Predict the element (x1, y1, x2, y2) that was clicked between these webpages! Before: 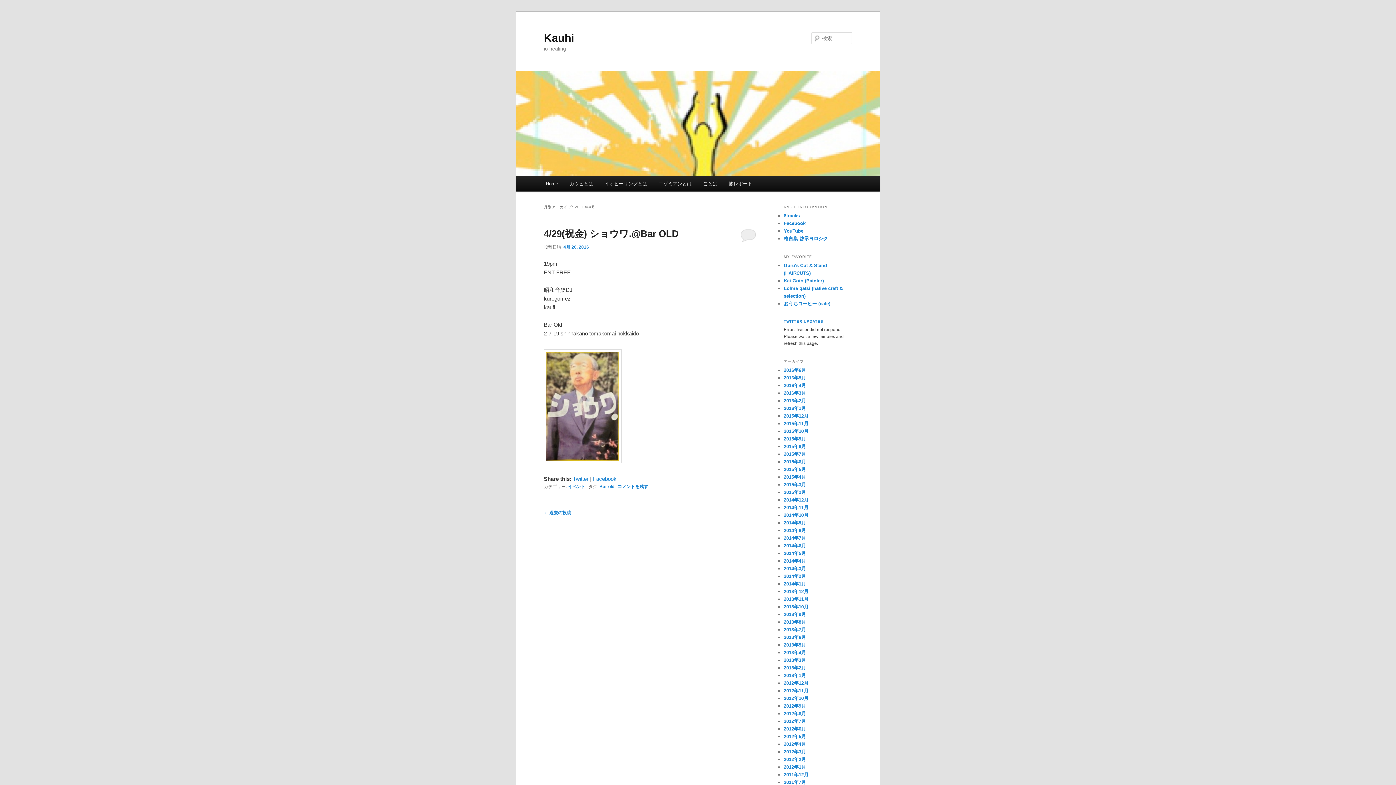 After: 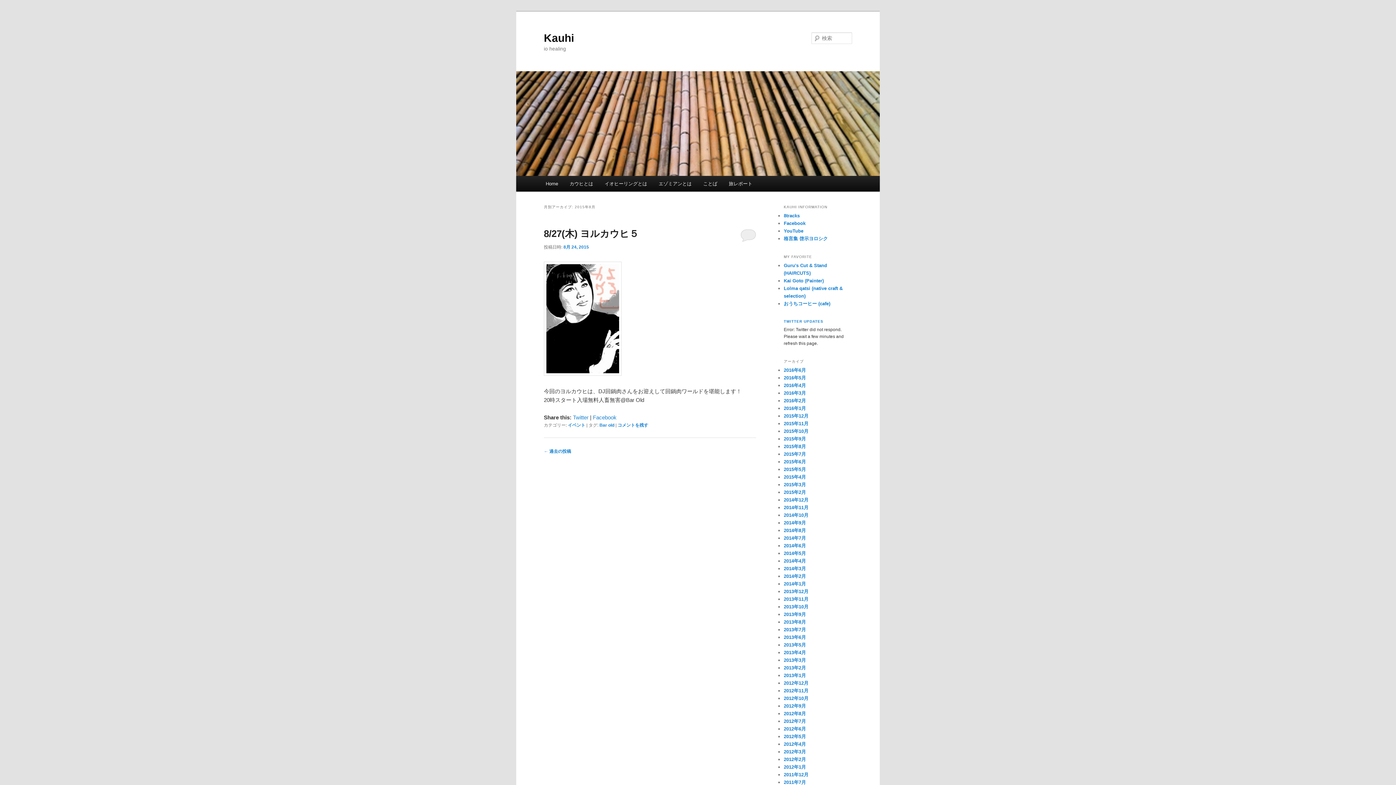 Action: label: 2015年8月 bbox: (784, 443, 806, 449)